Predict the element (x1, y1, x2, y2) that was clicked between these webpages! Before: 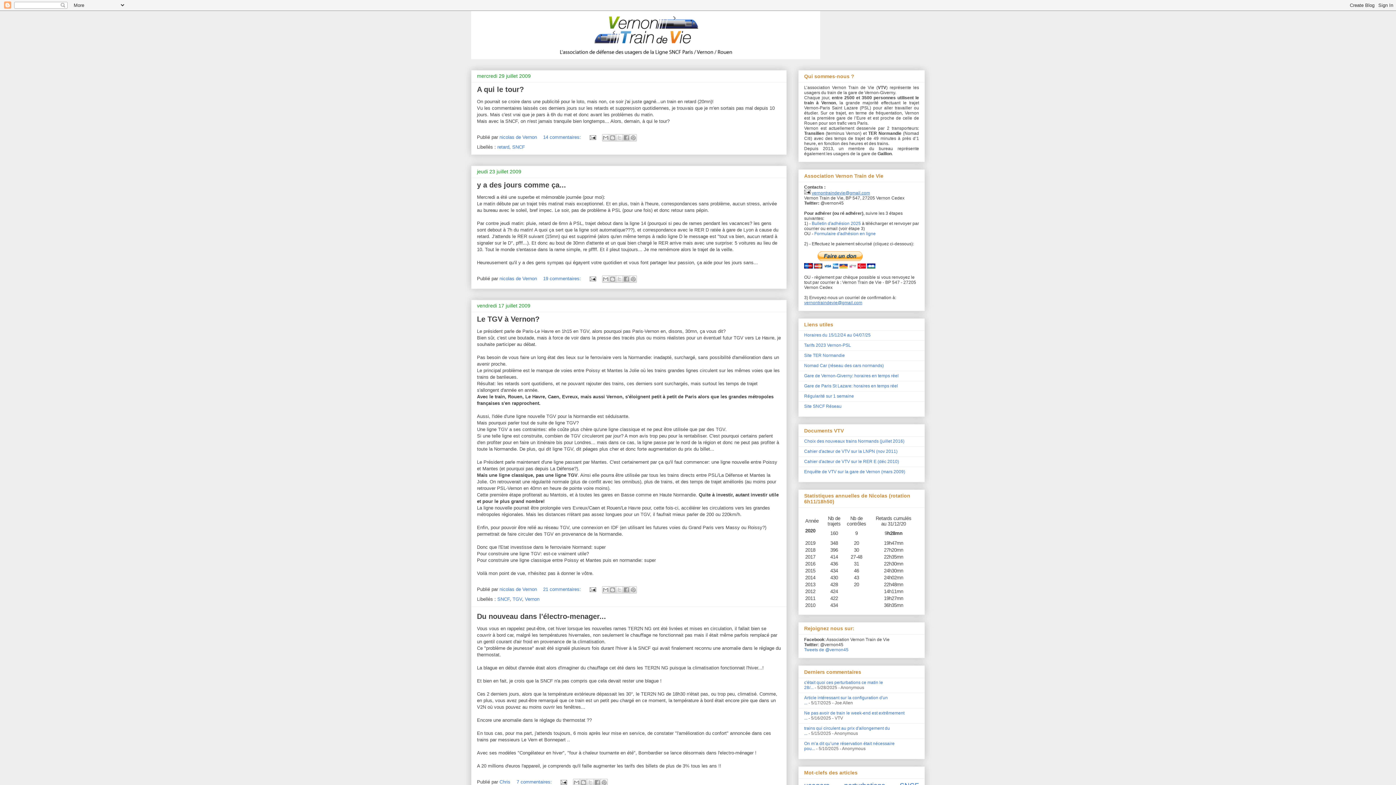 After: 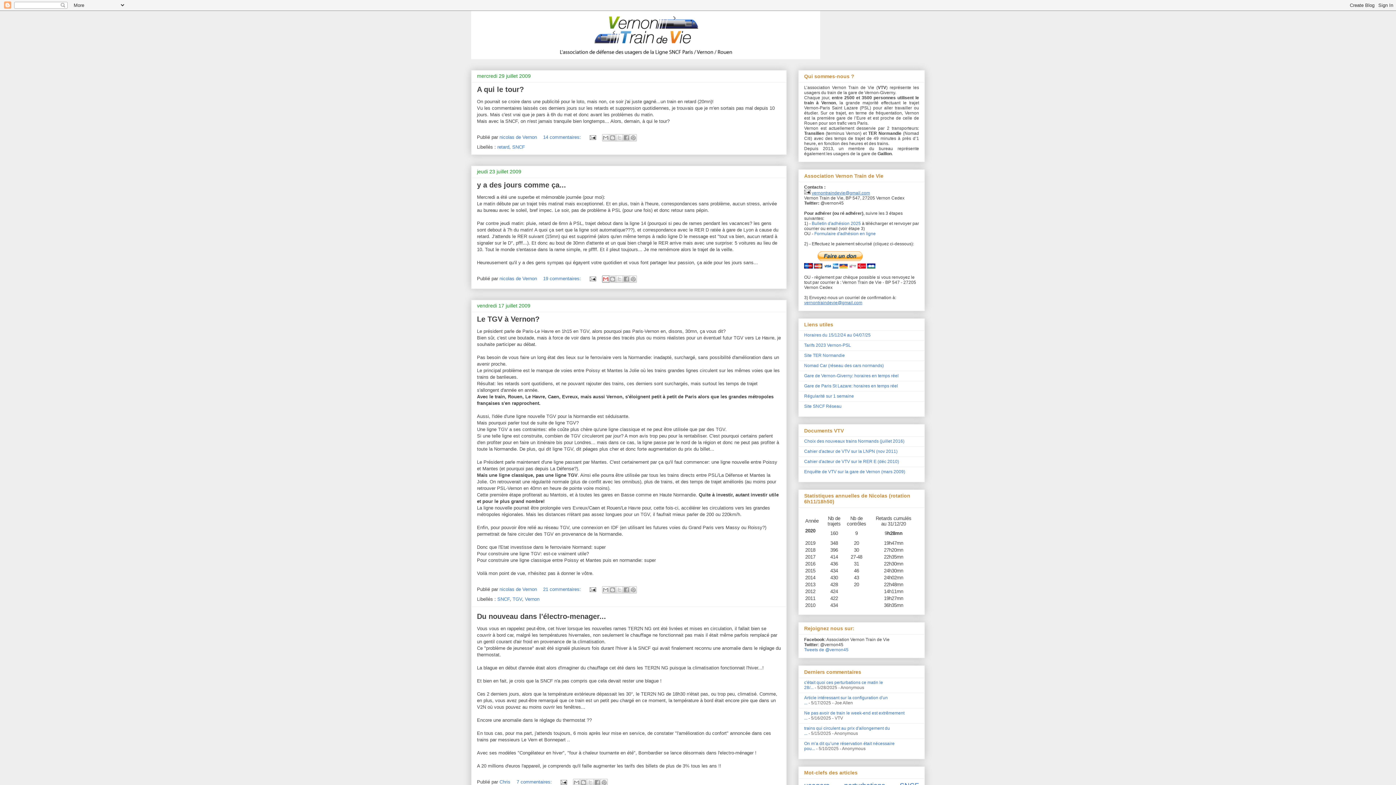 Action: label: Envoyer par e-mail bbox: (602, 275, 609, 282)